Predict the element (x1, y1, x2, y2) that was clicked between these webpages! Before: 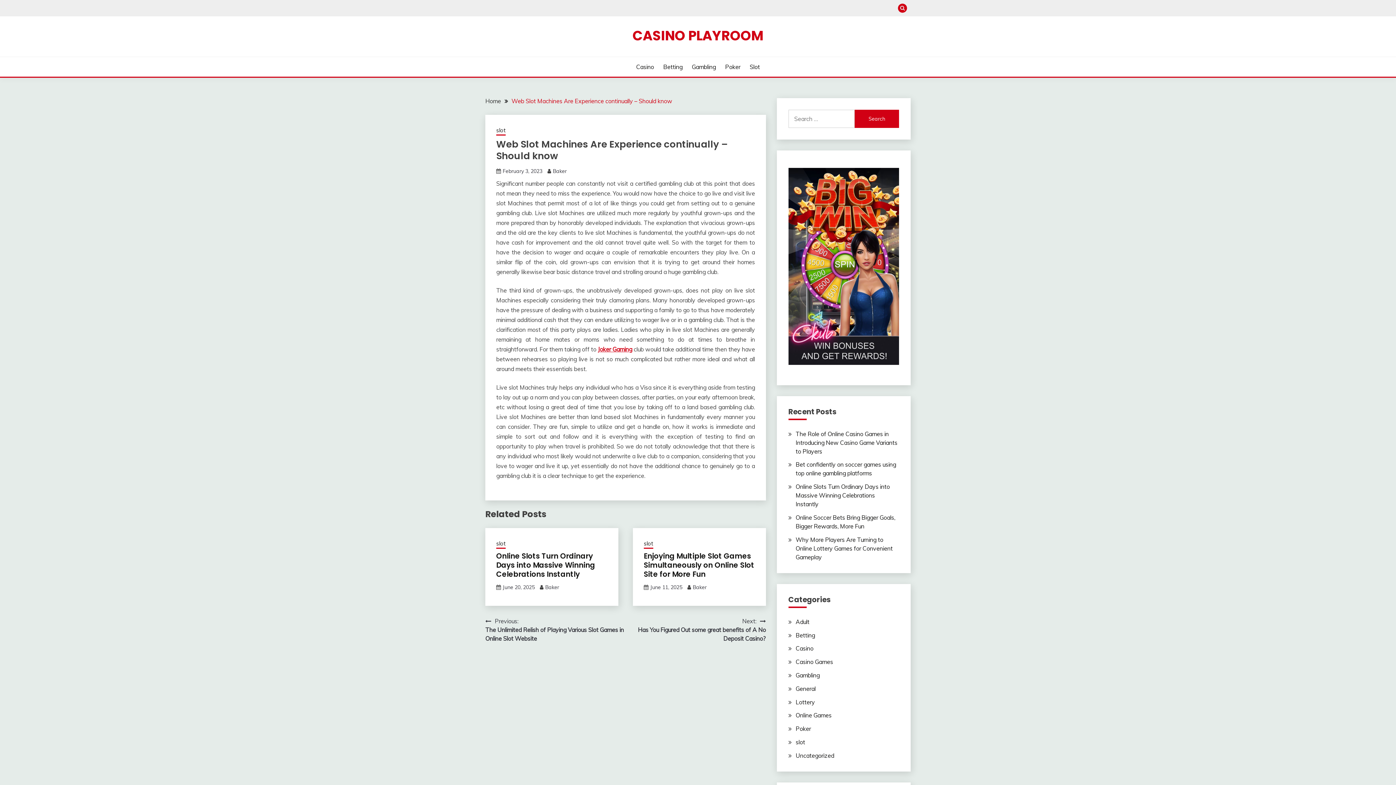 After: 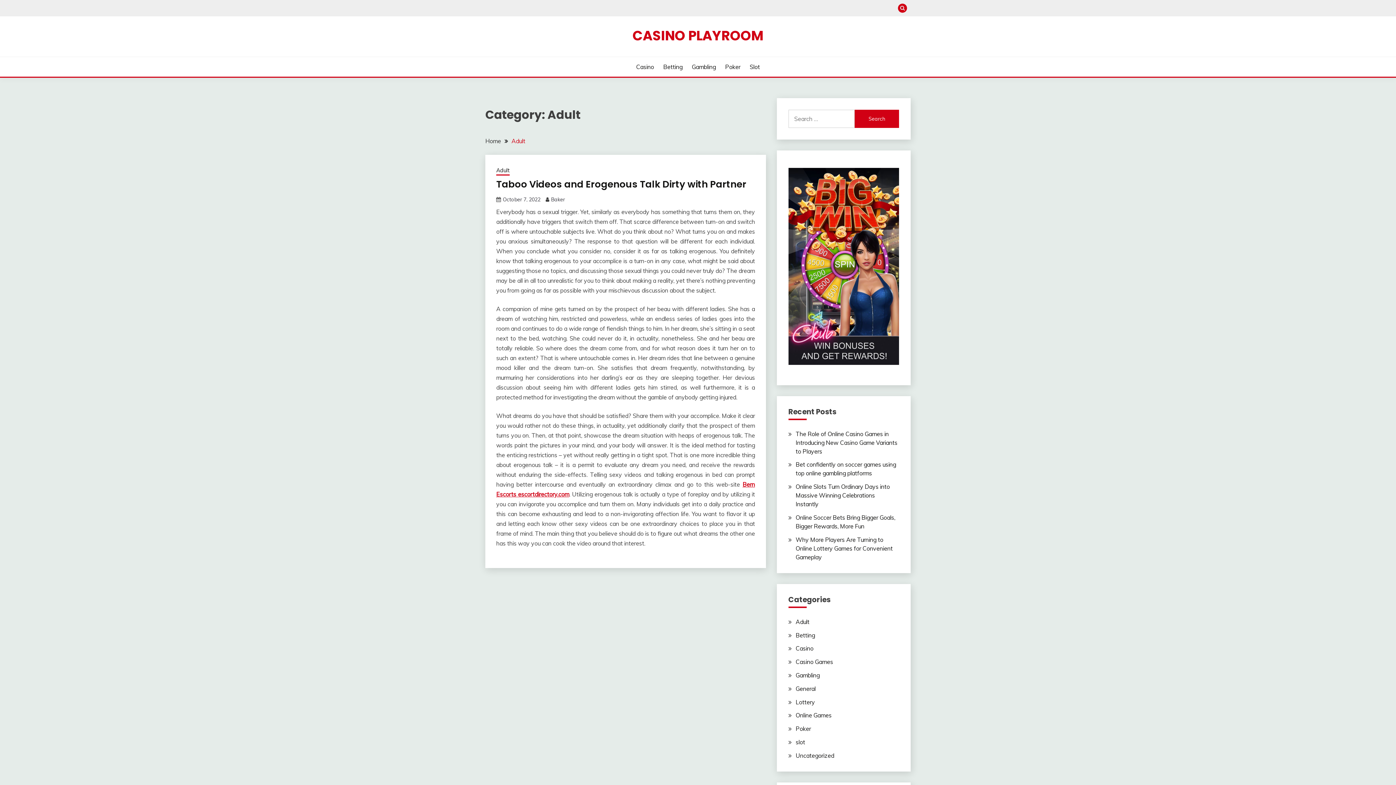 Action: bbox: (795, 618, 809, 625) label: Adult